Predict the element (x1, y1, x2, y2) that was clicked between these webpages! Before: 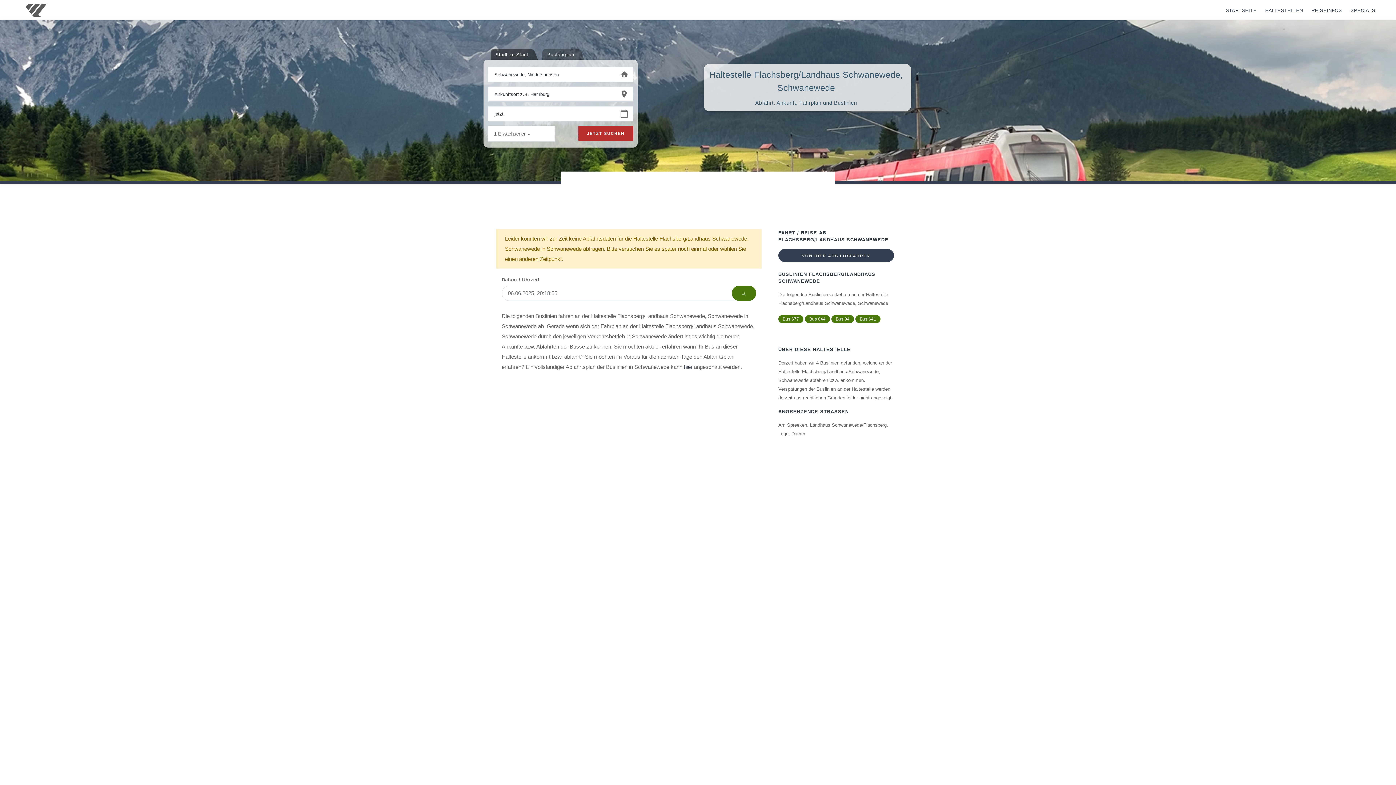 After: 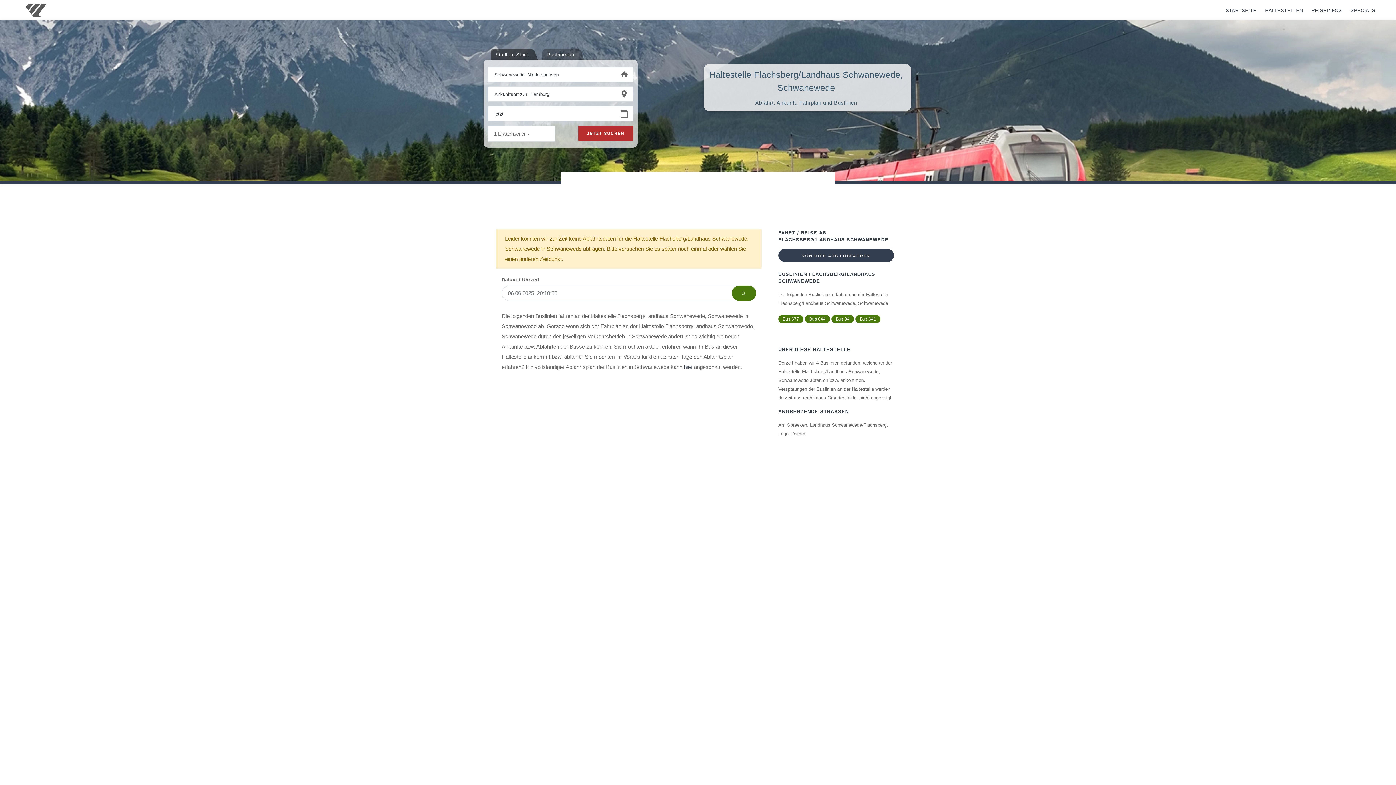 Action: bbox: (684, 364, 692, 370) label: hier